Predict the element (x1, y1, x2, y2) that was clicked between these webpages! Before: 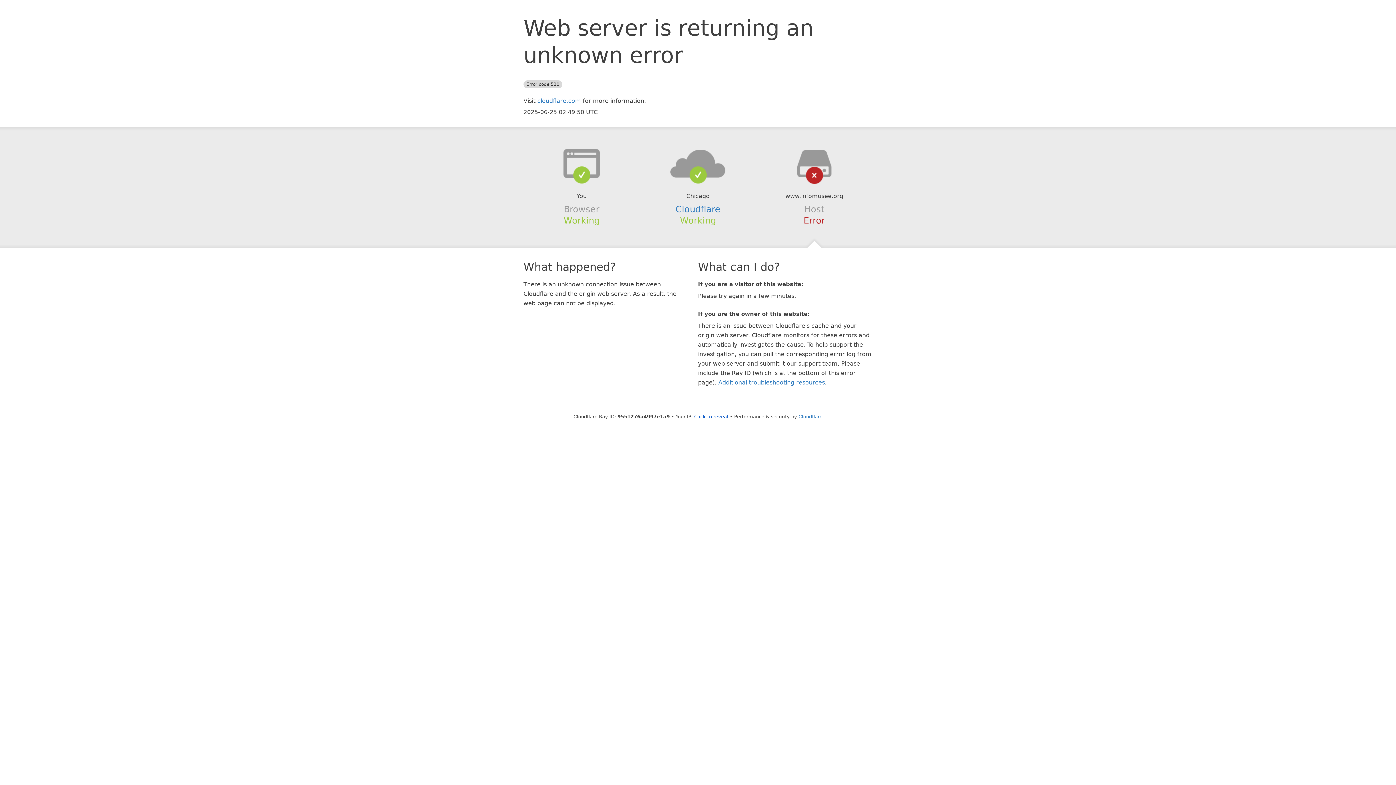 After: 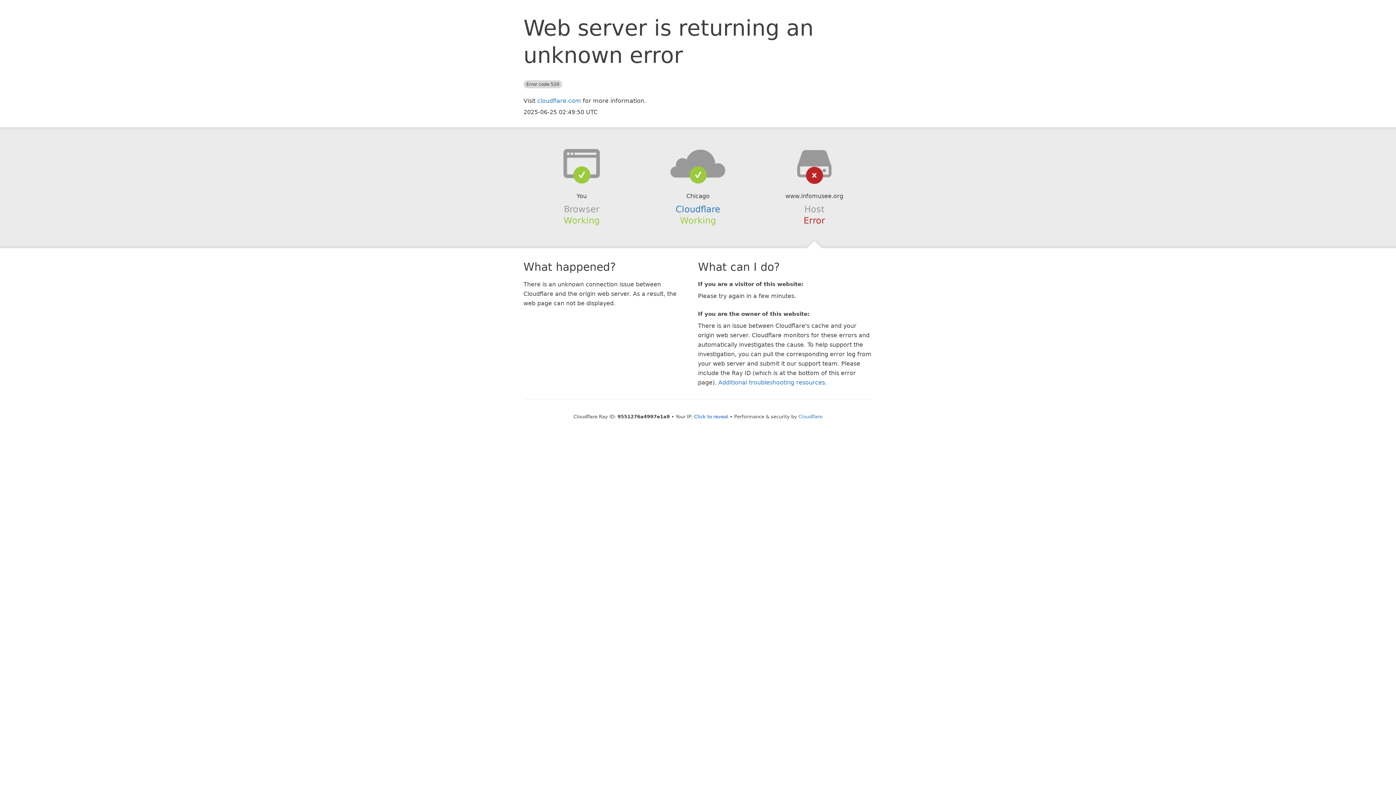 Action: bbox: (639, 148, 756, 178)